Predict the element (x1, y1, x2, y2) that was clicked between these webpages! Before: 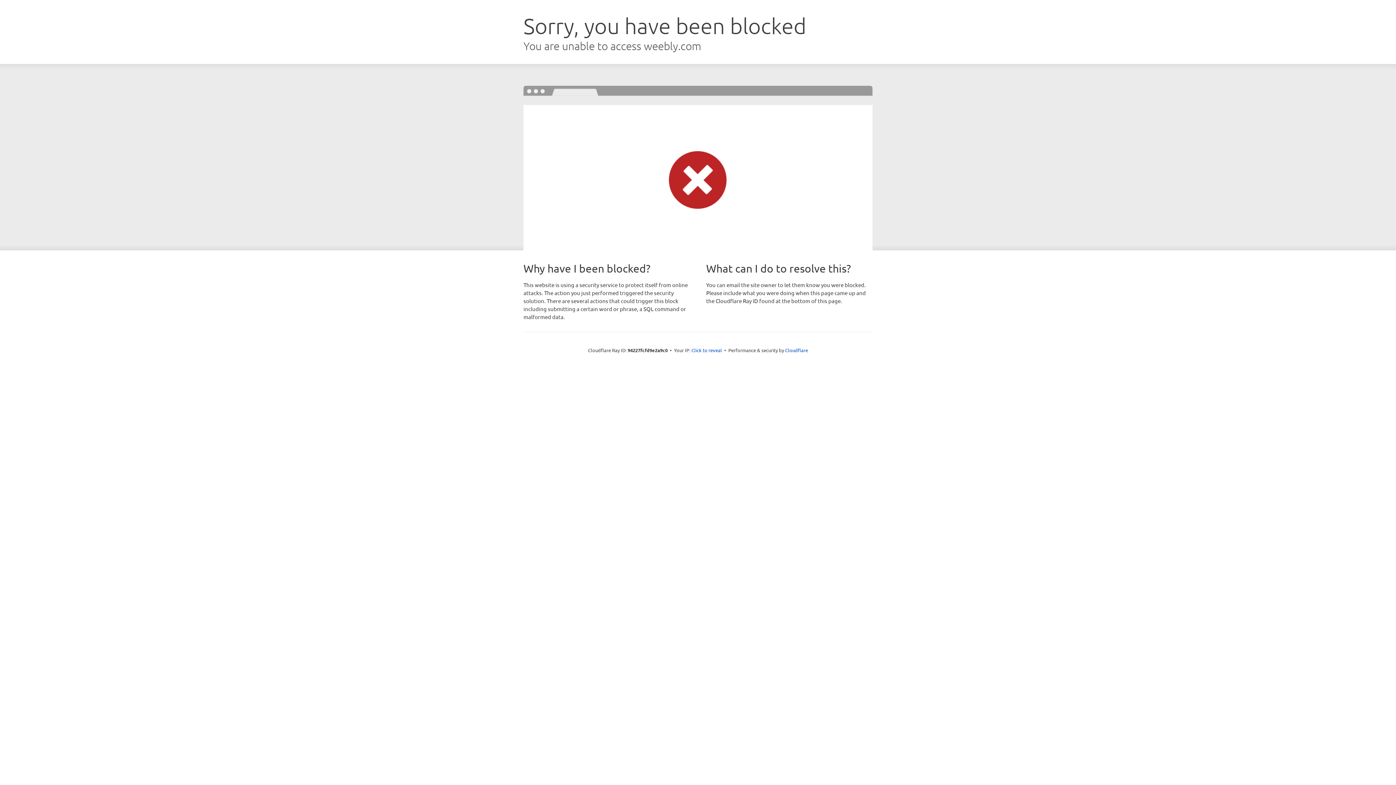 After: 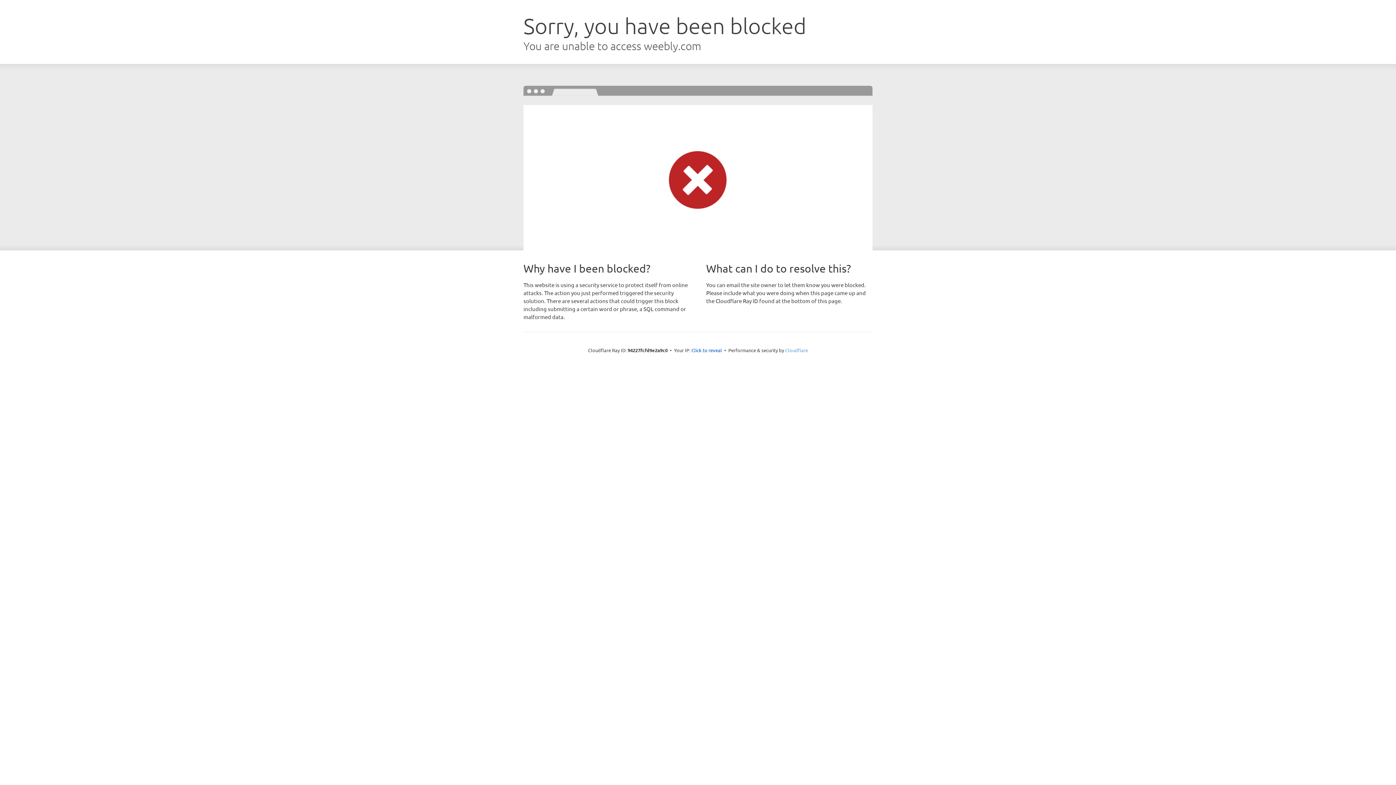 Action: label: Cloudflare bbox: (785, 347, 808, 353)